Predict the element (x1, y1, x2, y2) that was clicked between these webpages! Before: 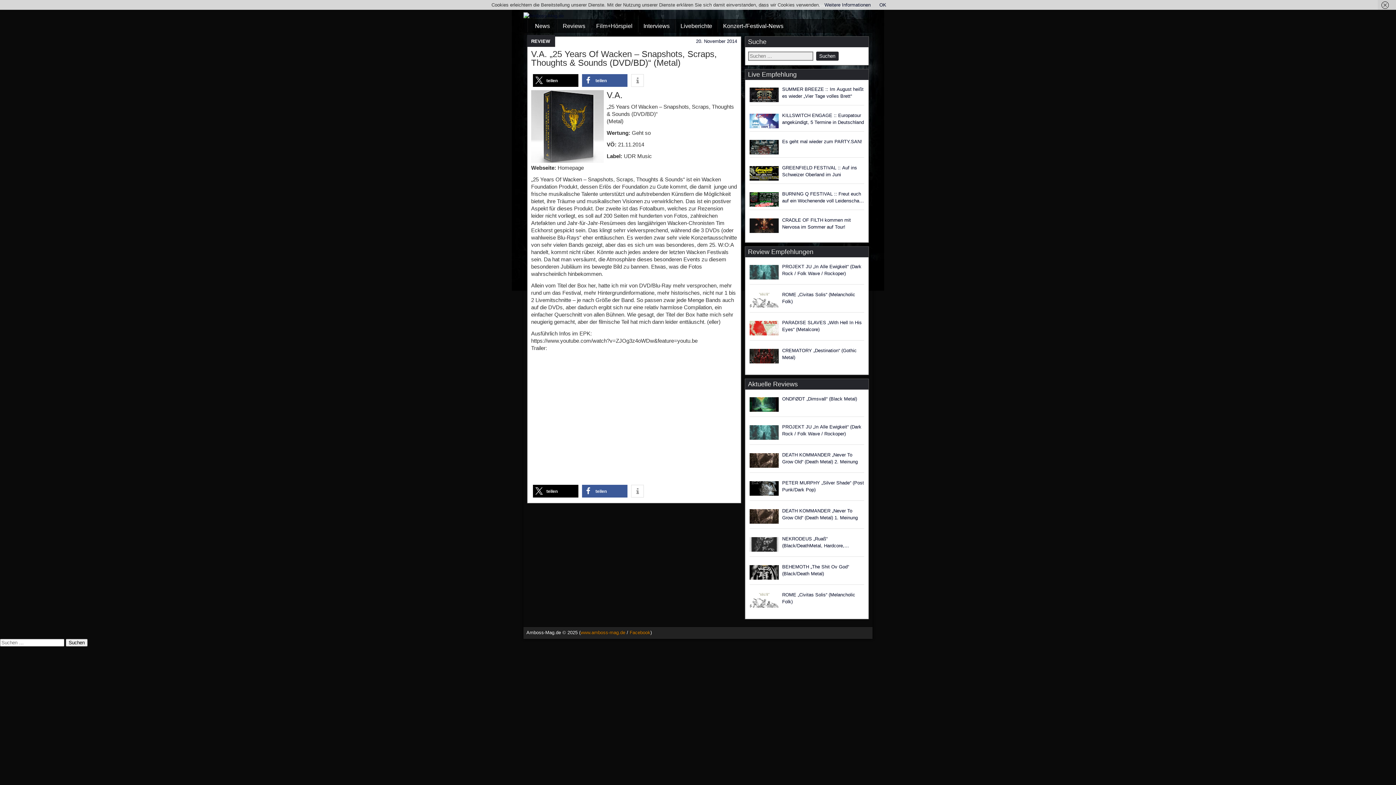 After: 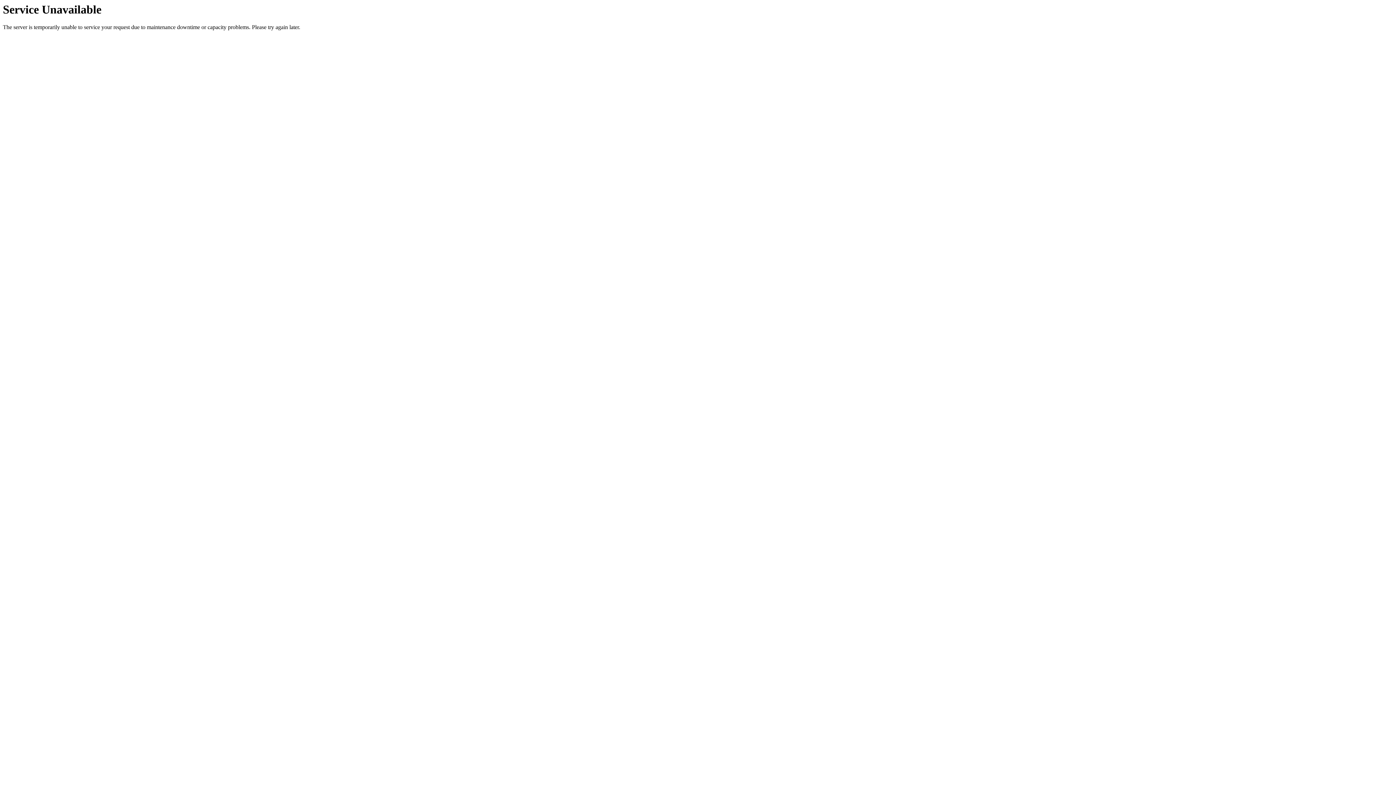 Action: label: NEKRODEUS „Ruaß“ (Black/DeathMetal, Hardcore, Grindcore) 2. Meinung bbox: (782, 535, 864, 549)